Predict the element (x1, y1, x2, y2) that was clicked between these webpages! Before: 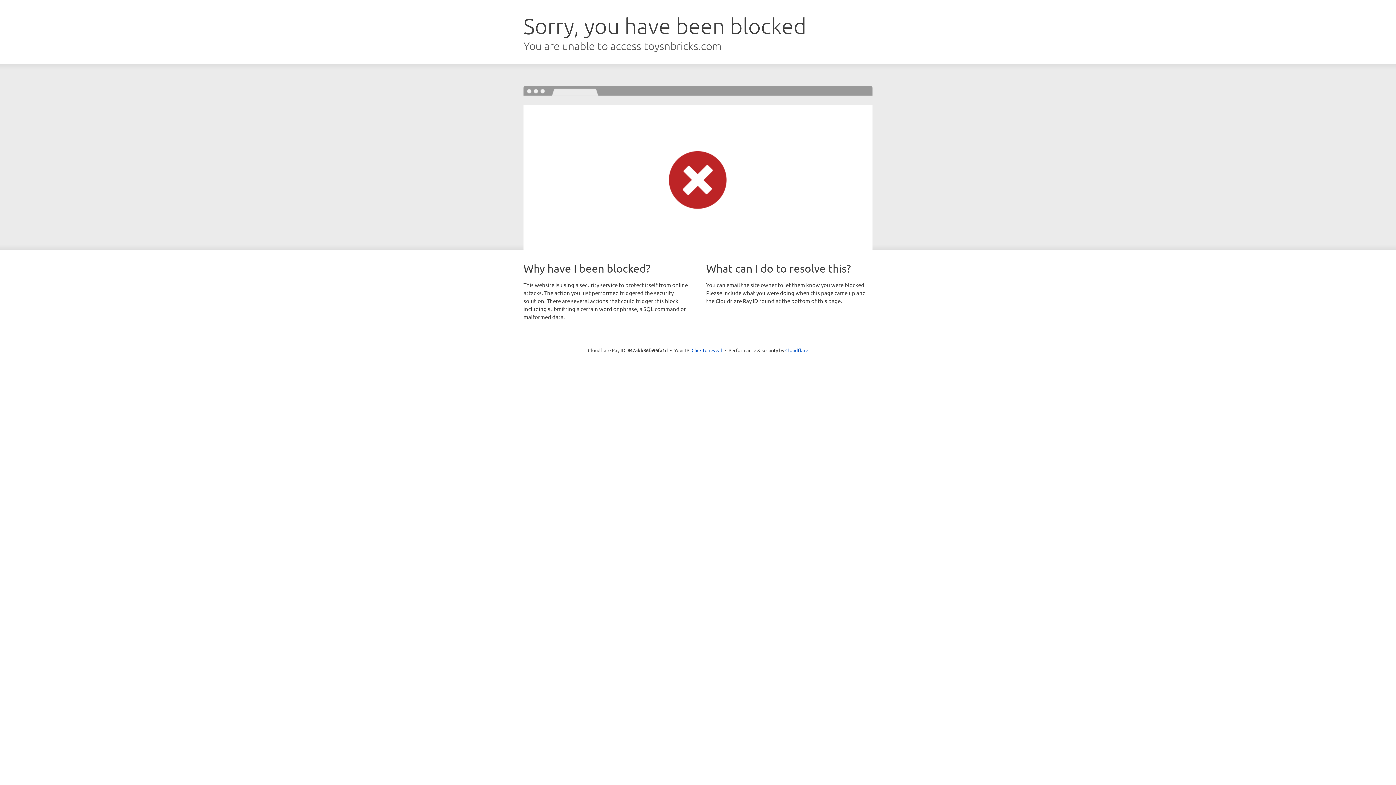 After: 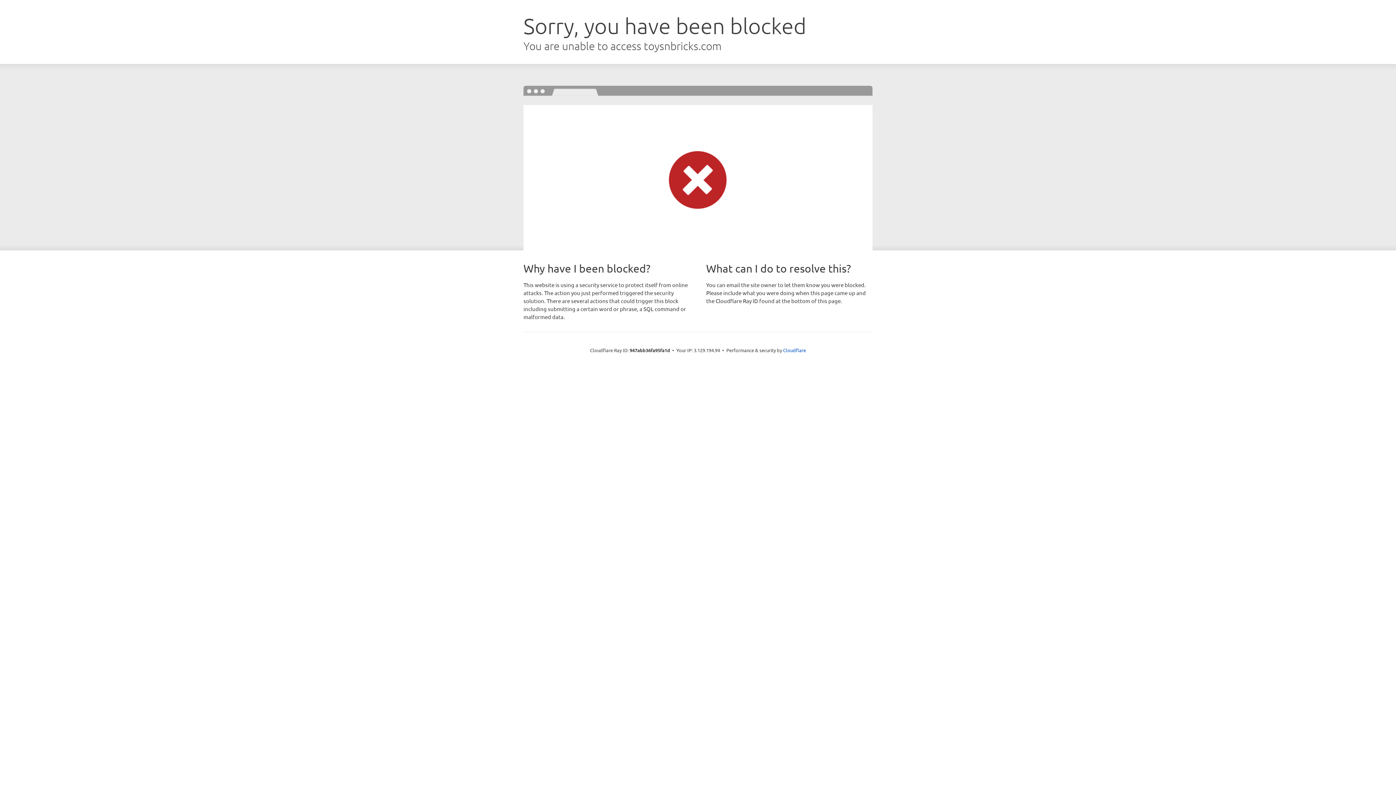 Action: bbox: (691, 346, 722, 353) label: Click to reveal